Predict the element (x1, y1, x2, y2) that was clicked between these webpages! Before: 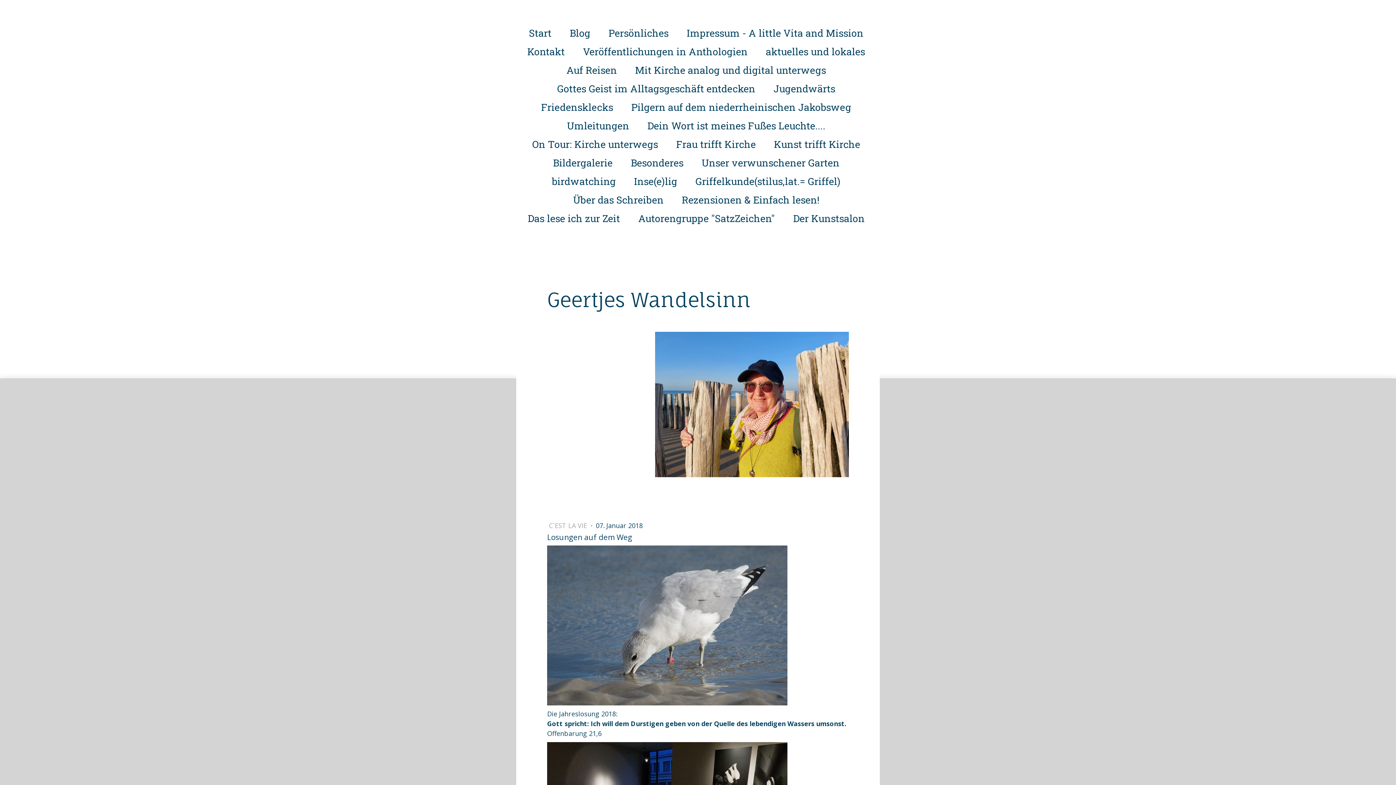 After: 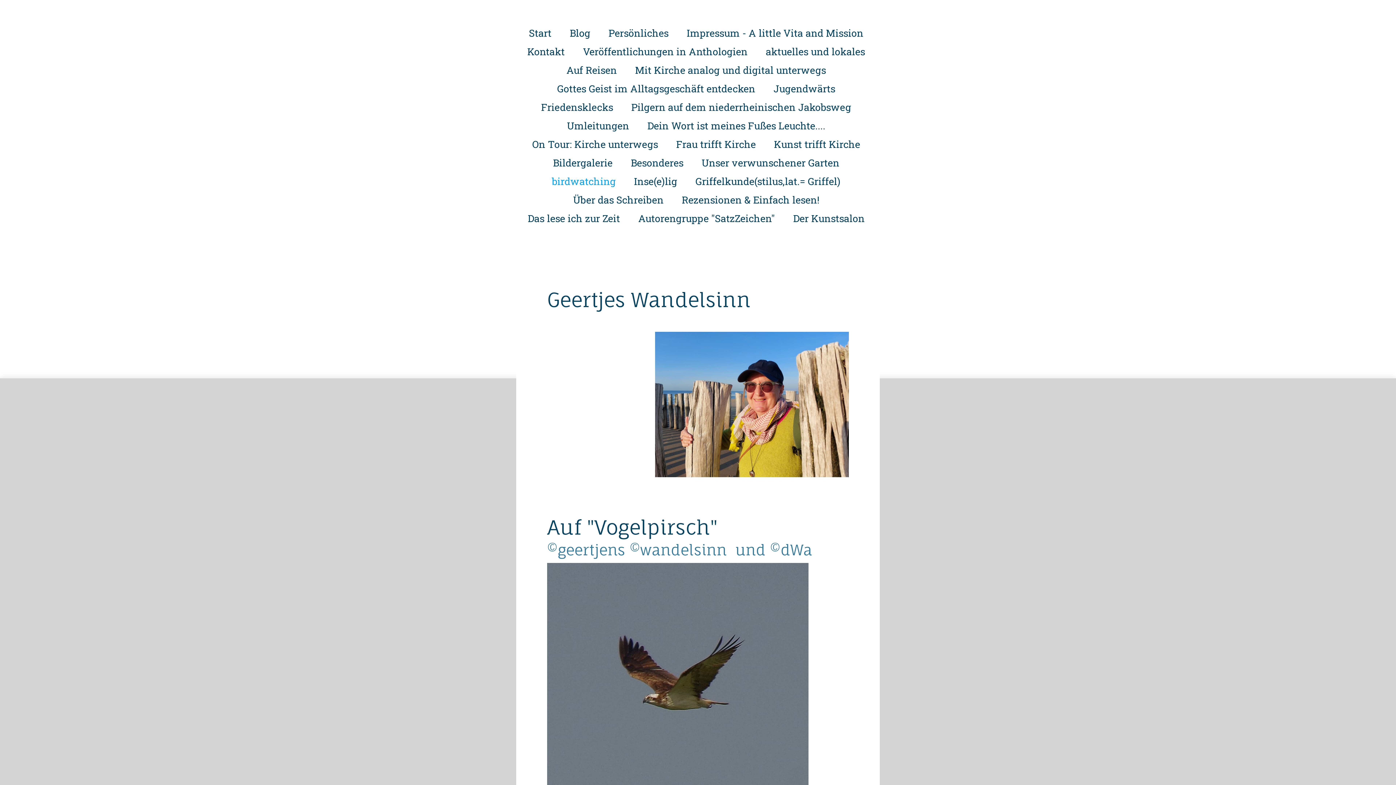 Action: bbox: (544, 173, 623, 188) label: birdwatching